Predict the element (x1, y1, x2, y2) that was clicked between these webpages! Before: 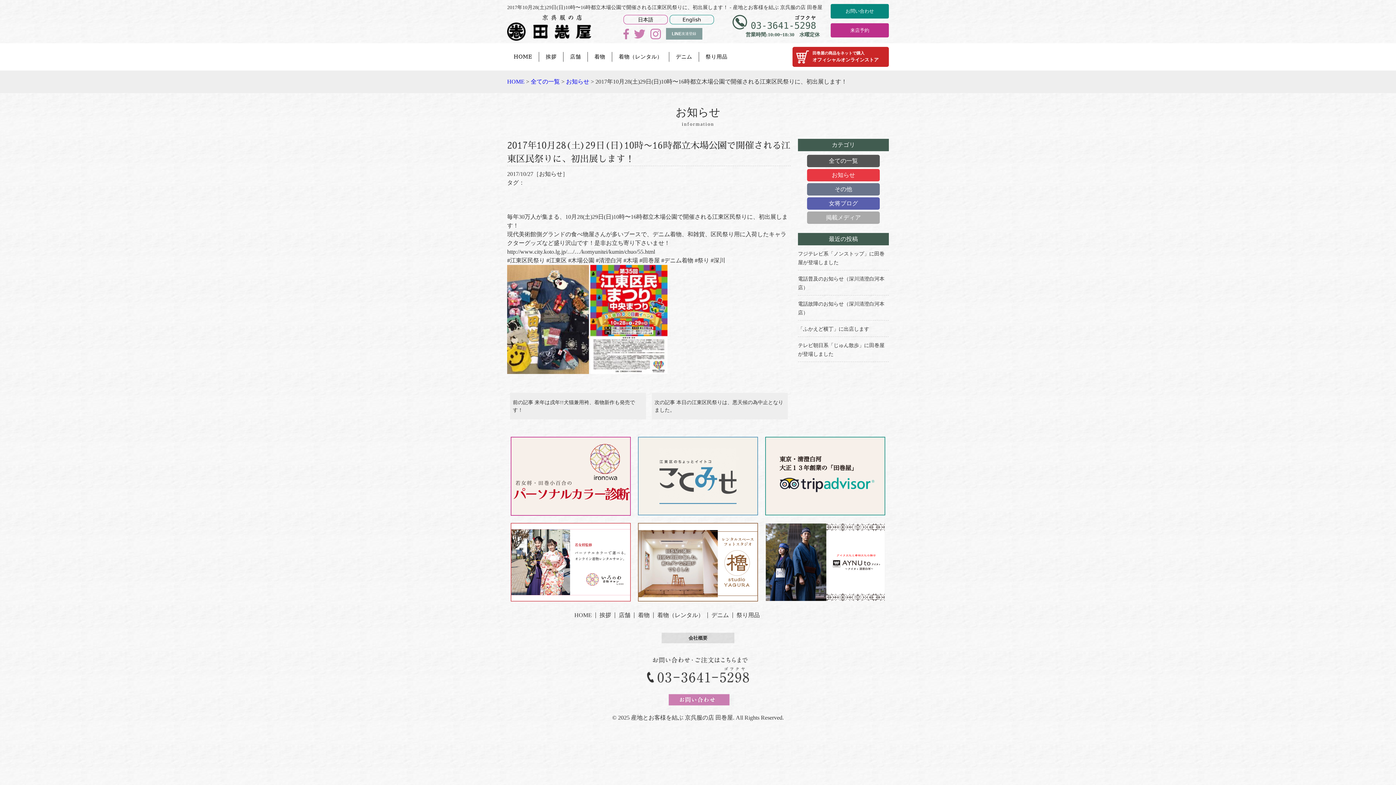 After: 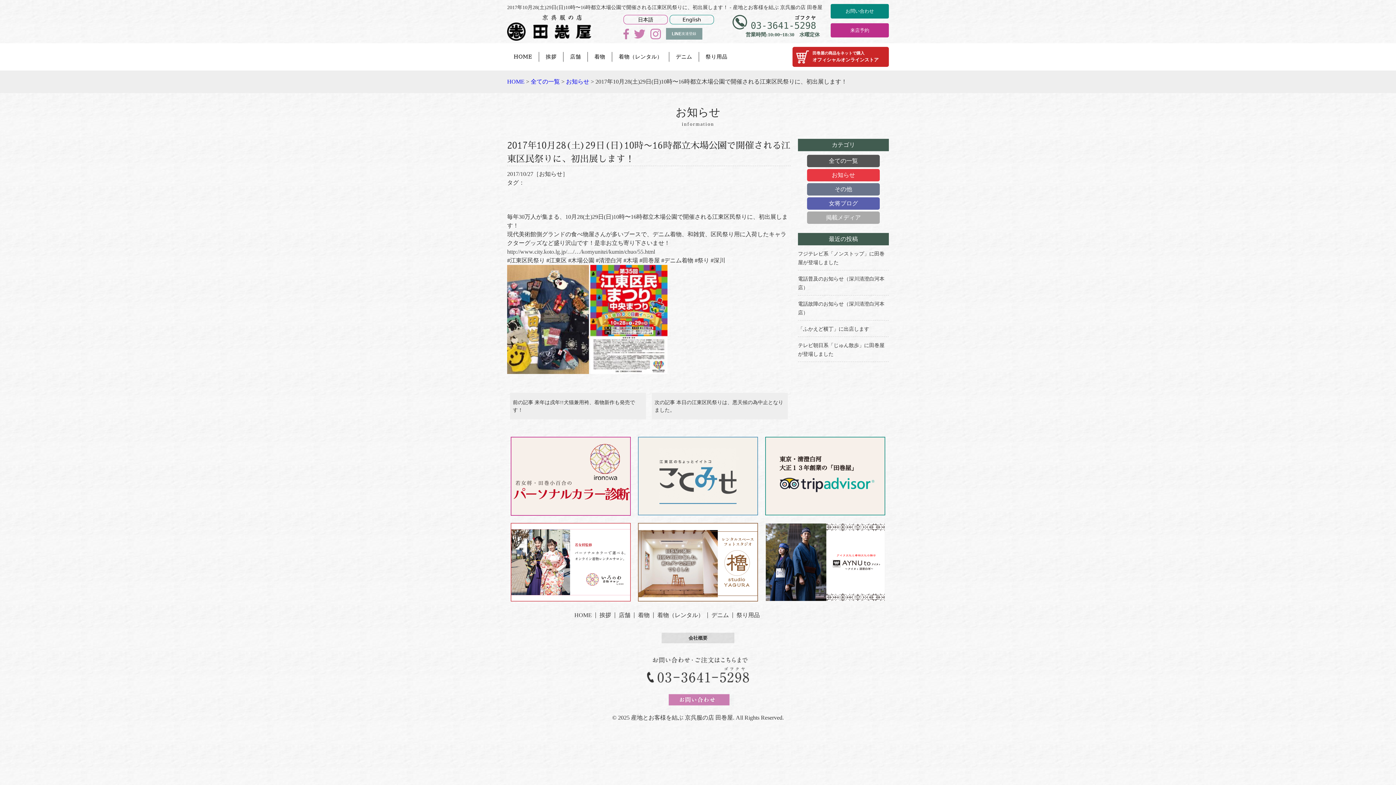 Action: bbox: (507, 248, 655, 255) label: http://www.city.koto.lg.jp/…/…/komyunitei/kumin/chuo/55.html